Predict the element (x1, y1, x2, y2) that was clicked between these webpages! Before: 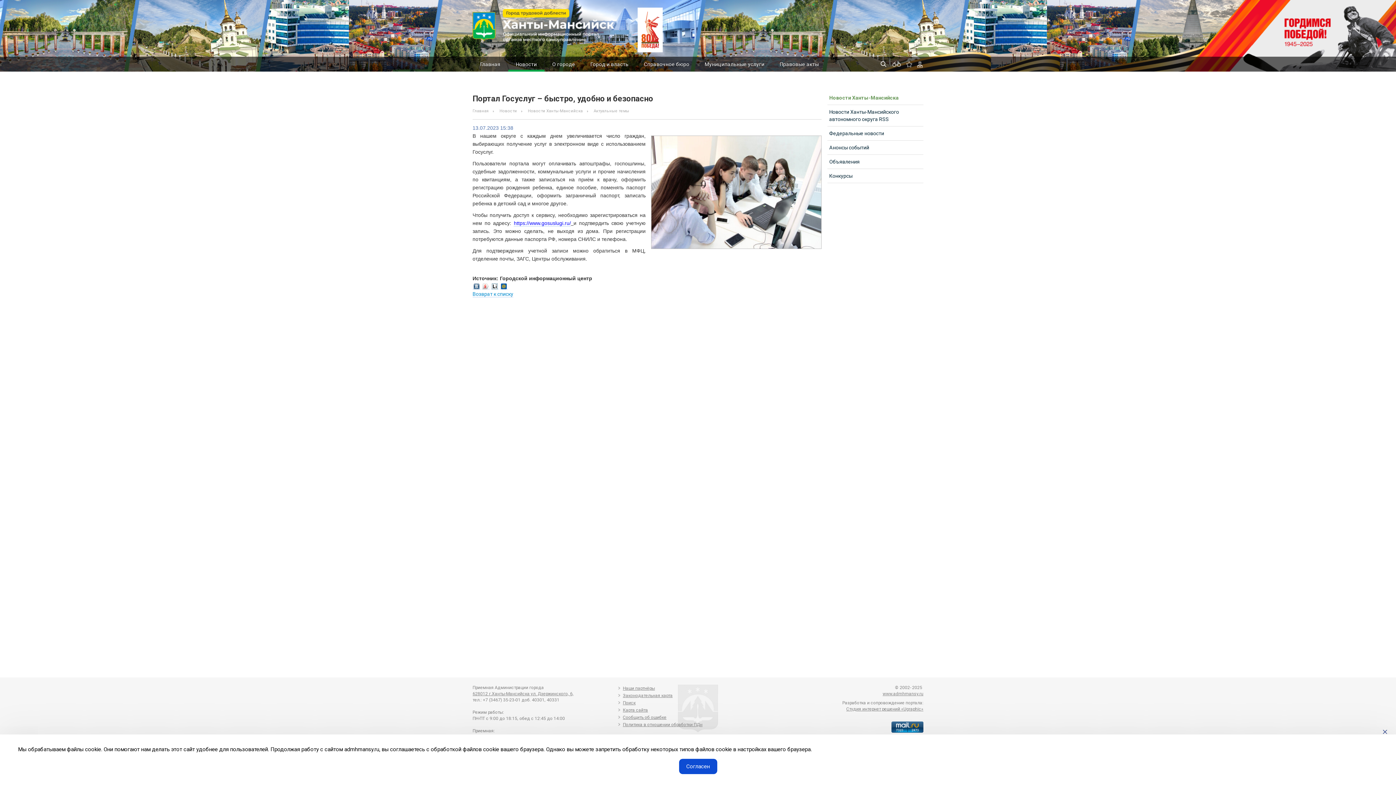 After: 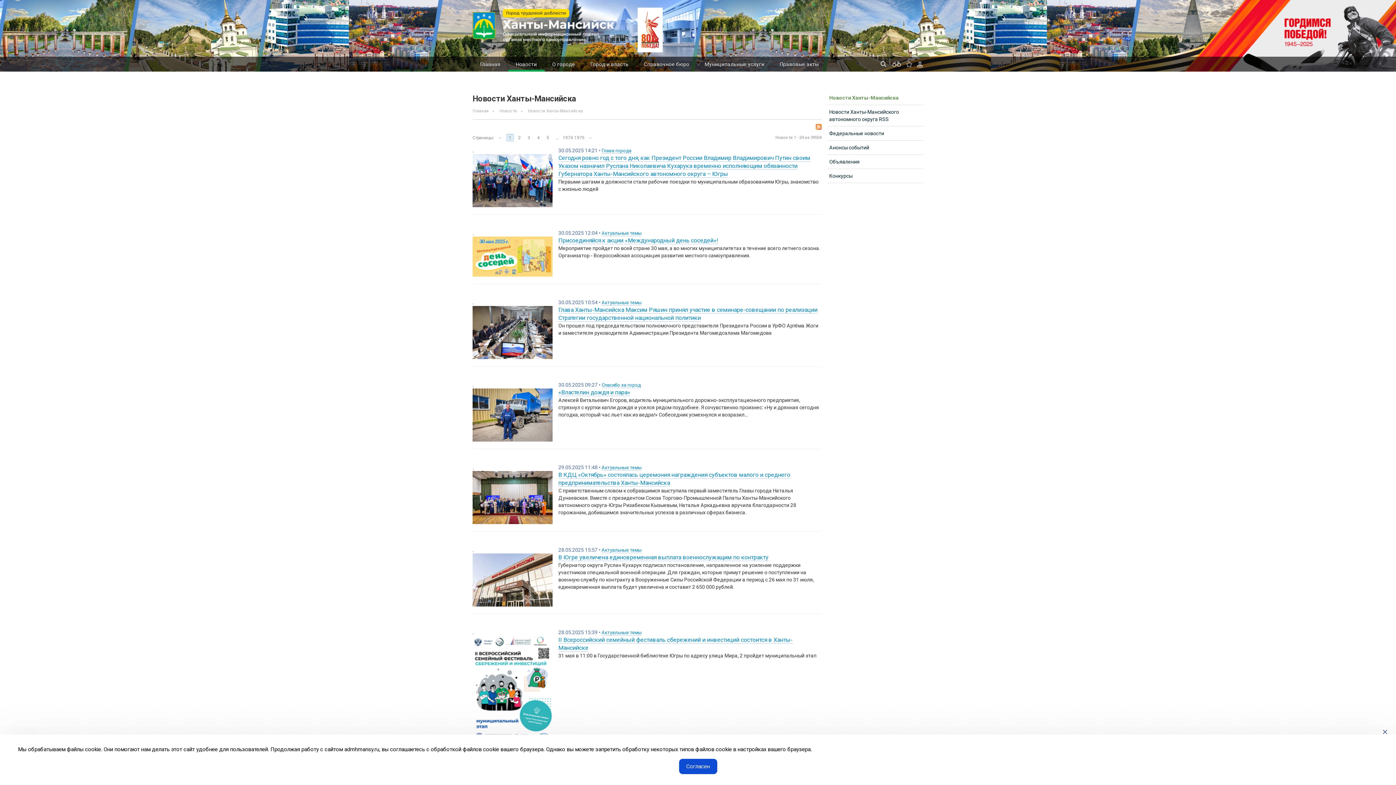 Action: label: Возврат к списку bbox: (472, 291, 513, 297)